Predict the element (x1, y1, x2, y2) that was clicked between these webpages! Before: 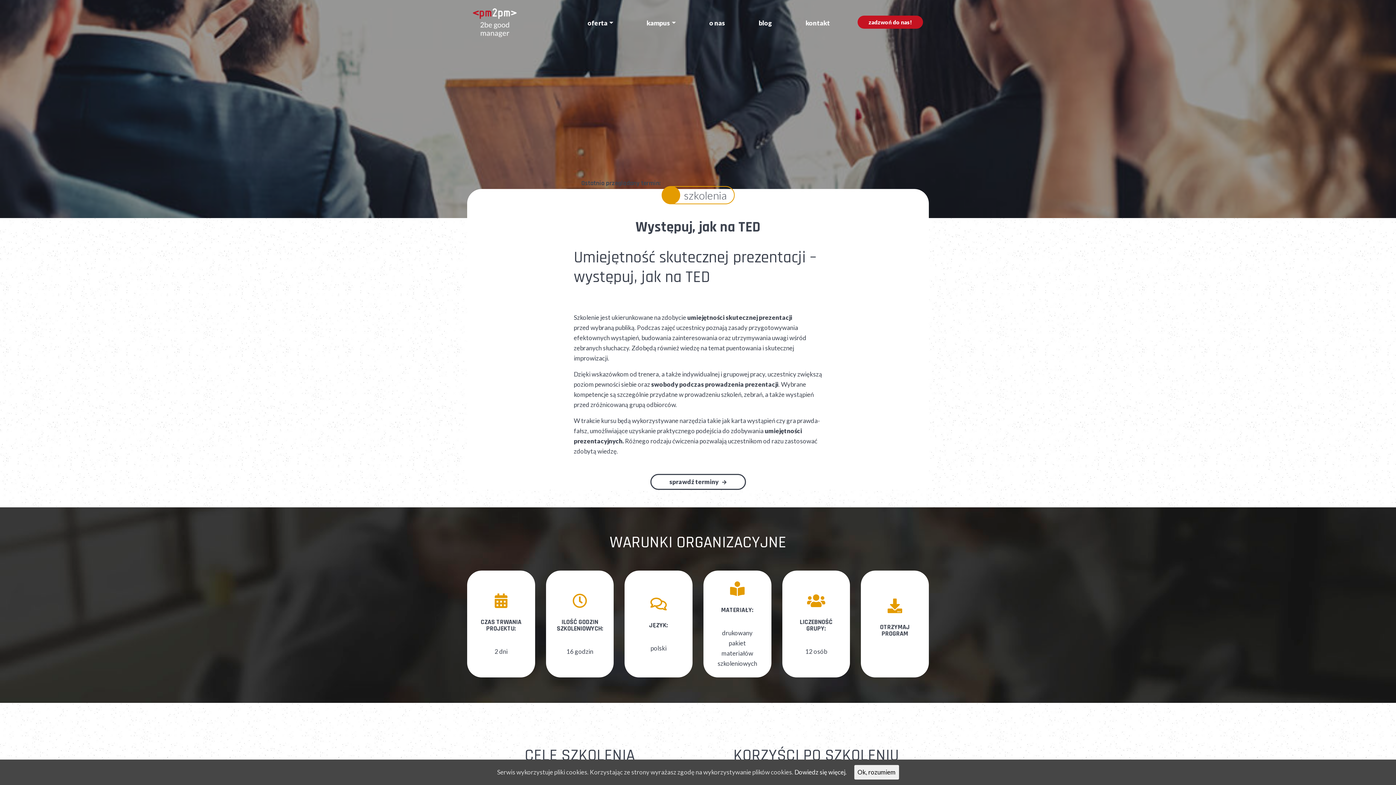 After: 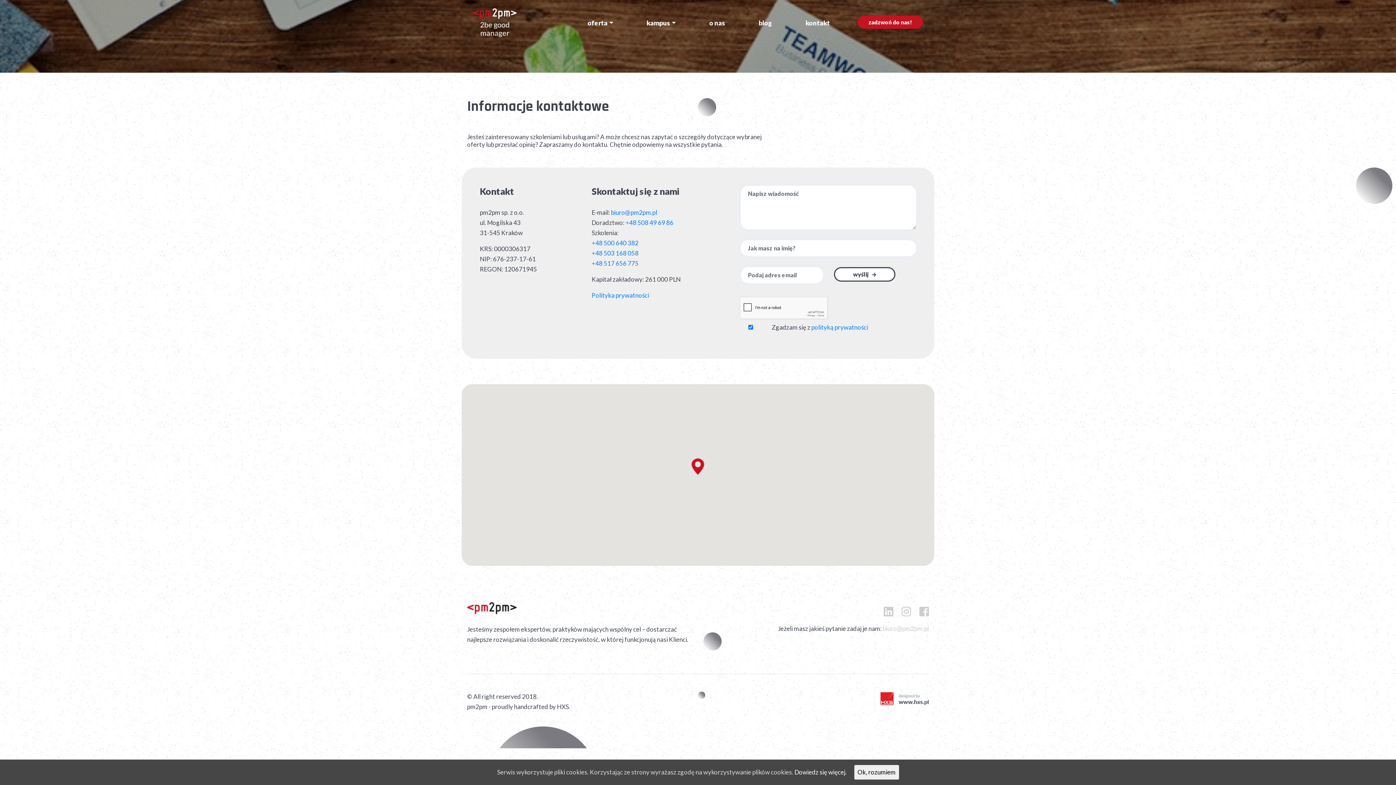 Action: label: kontakt bbox: (800, 15, 836, 30)